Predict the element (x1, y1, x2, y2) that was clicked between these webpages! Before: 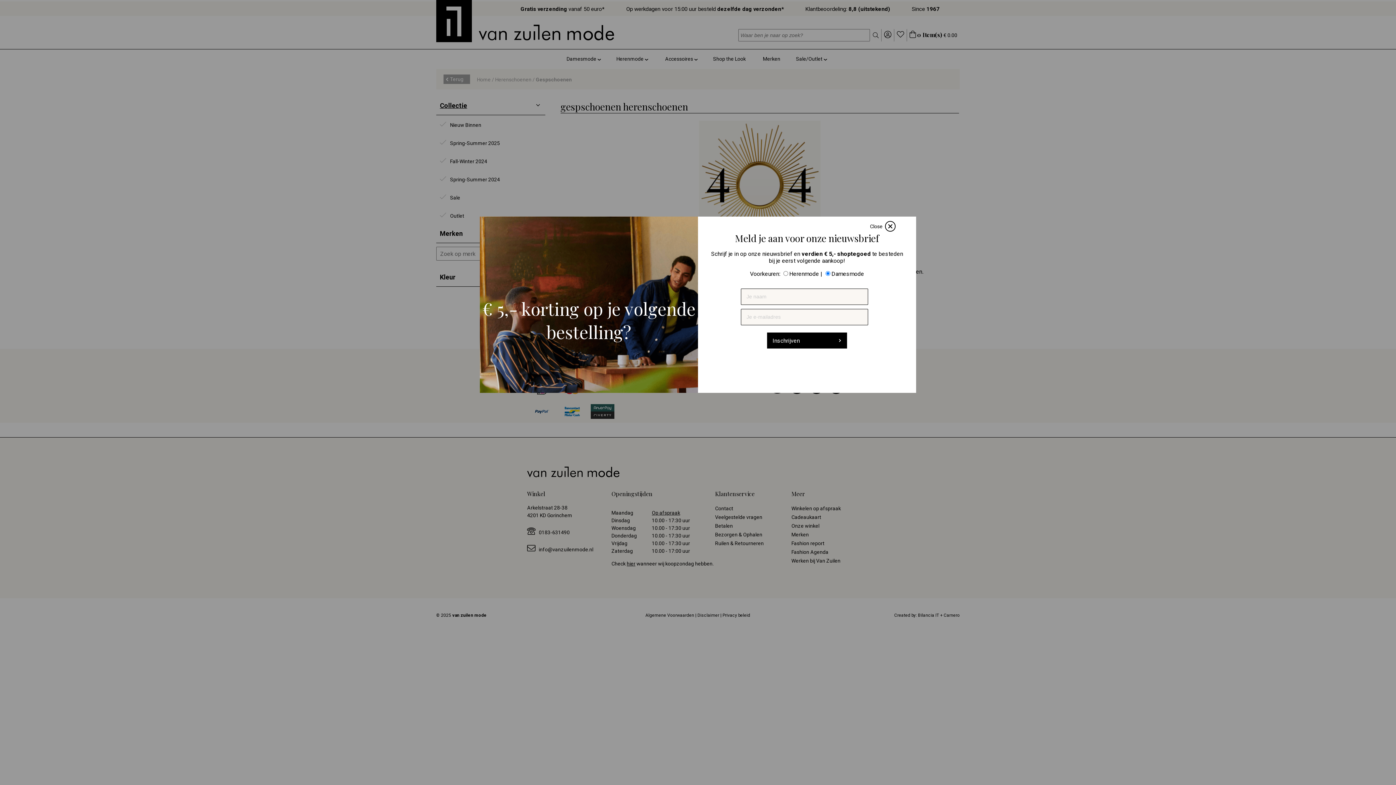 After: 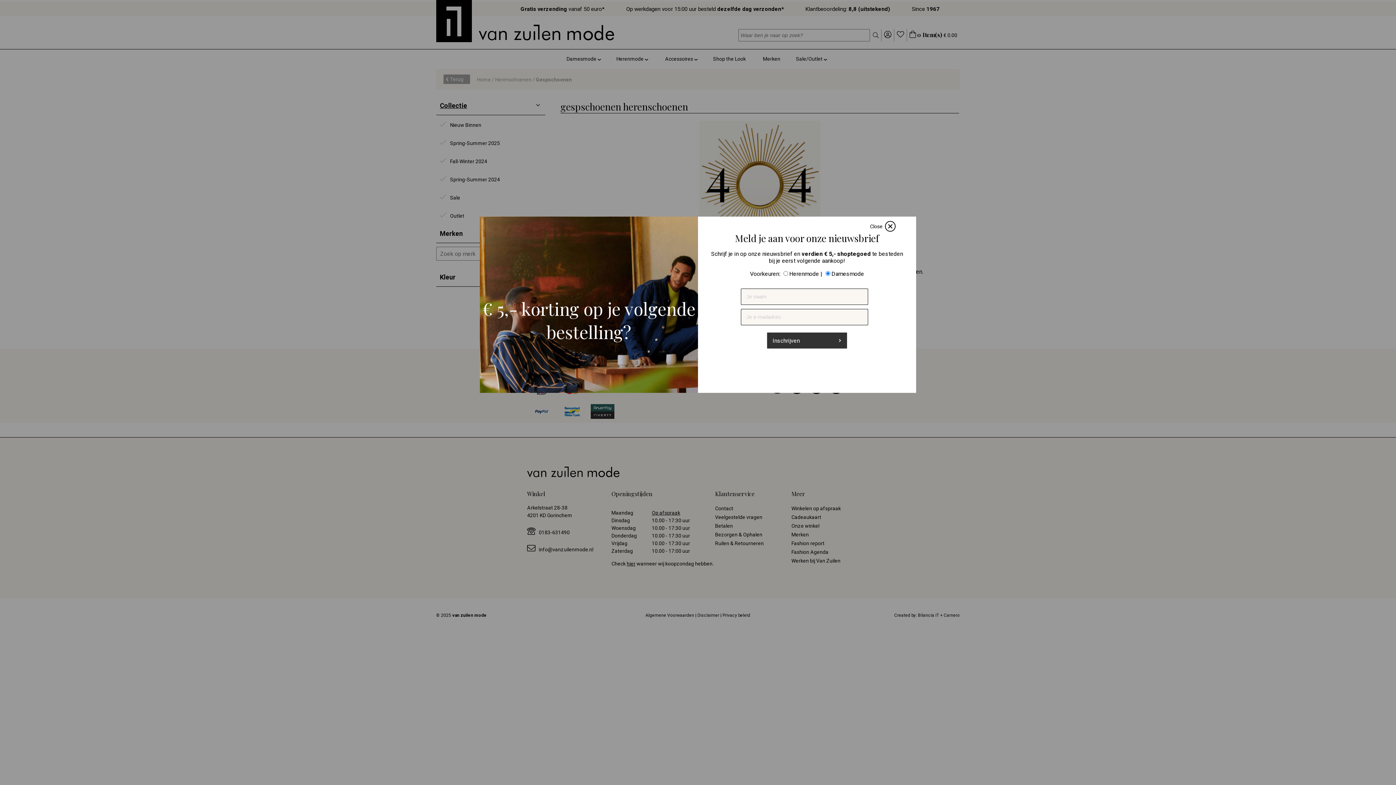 Action: label: Inschrijven bbox: (767, 332, 847, 348)